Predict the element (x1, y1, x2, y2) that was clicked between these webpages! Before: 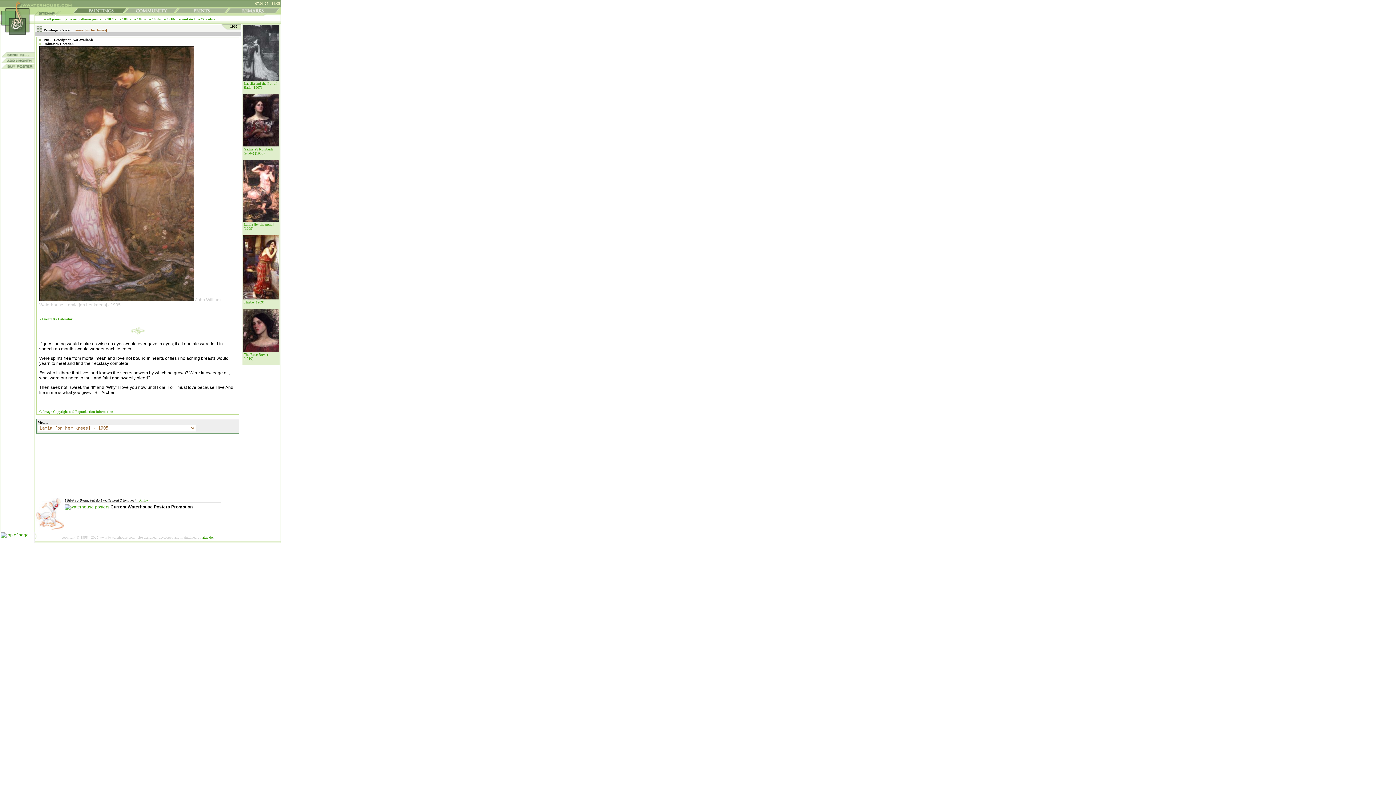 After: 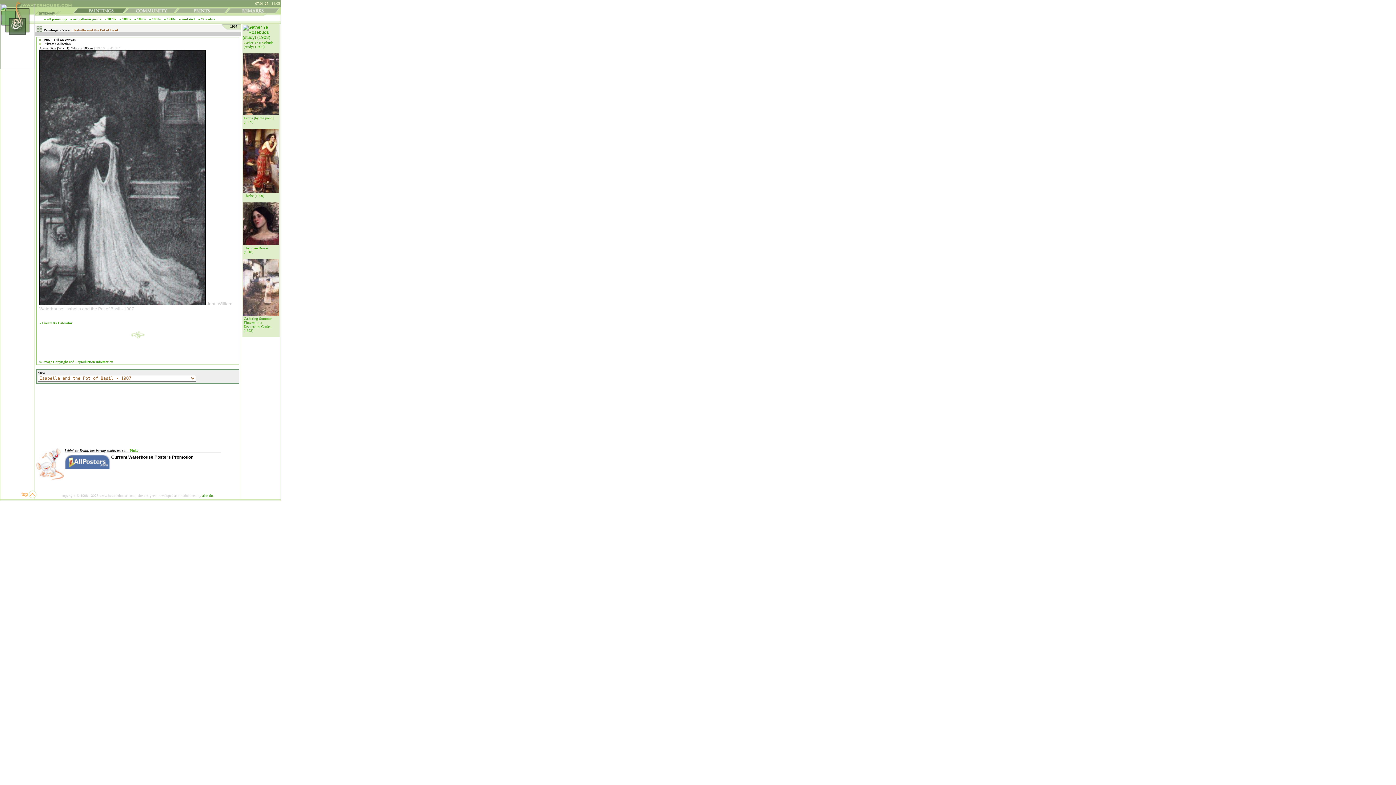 Action: label: Isabella and the Pot of Basil (1907) bbox: (243, 81, 276, 89)